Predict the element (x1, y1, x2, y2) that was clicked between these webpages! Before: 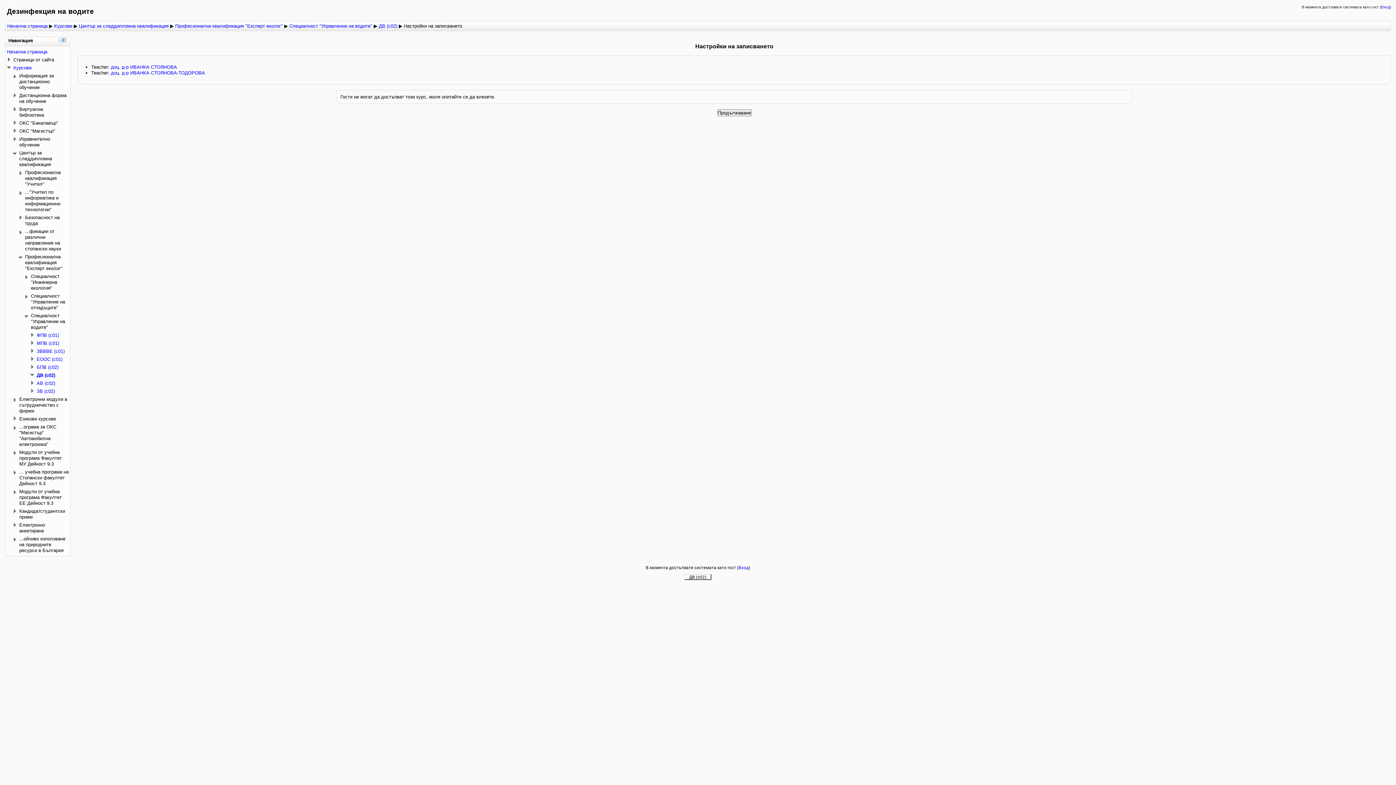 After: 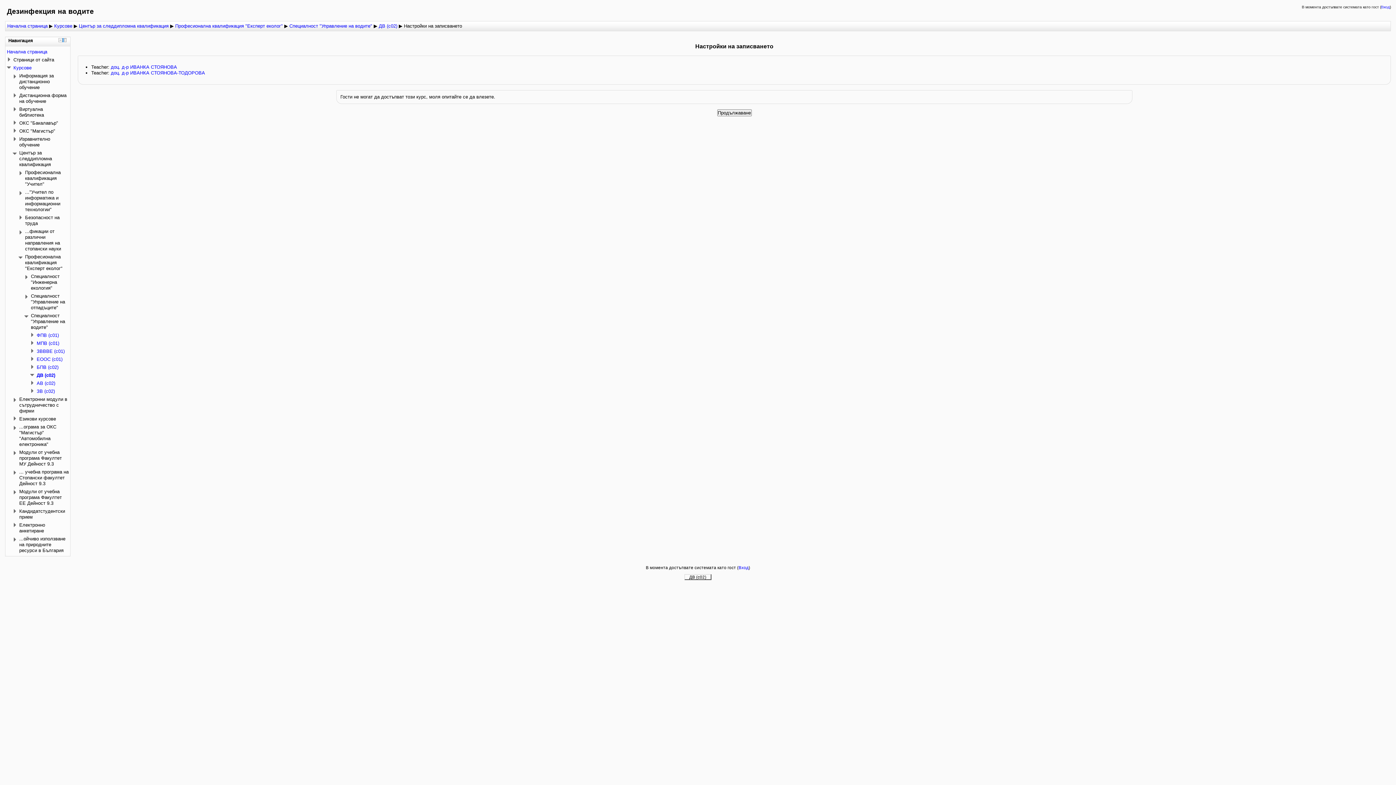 Action: label: ДВ (с02) bbox: (378, 23, 397, 28)